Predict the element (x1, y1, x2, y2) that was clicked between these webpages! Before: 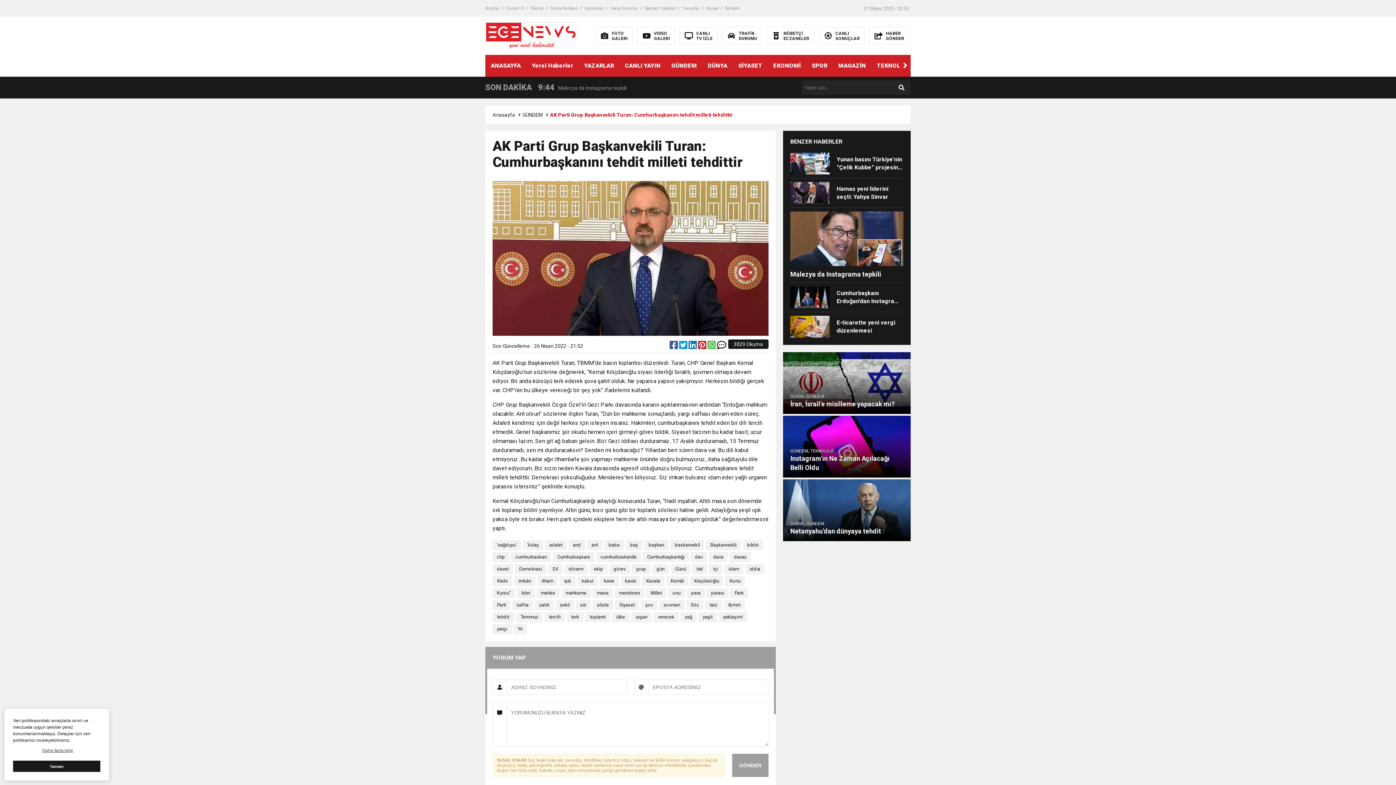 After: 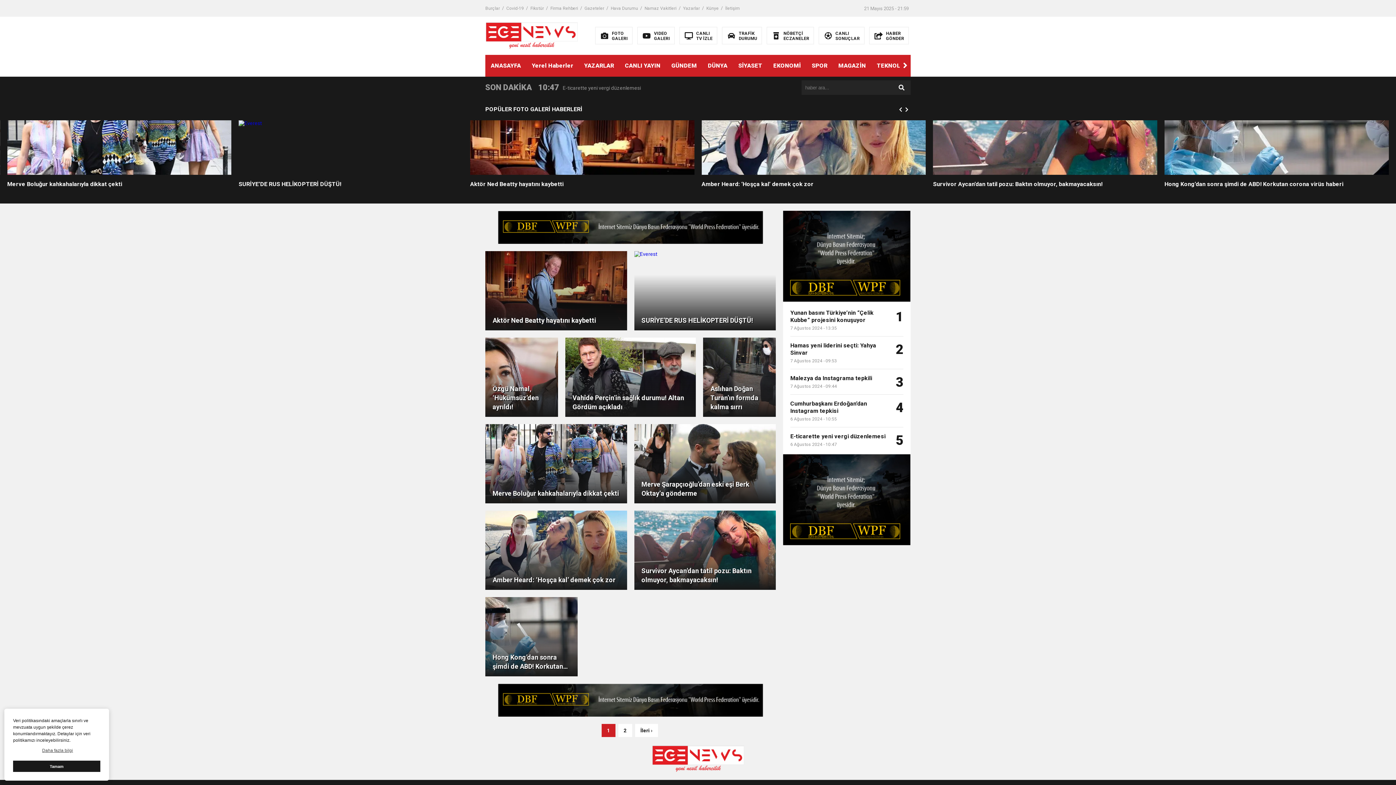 Action: bbox: (595, 27, 632, 44) label: FOTO
GALERI